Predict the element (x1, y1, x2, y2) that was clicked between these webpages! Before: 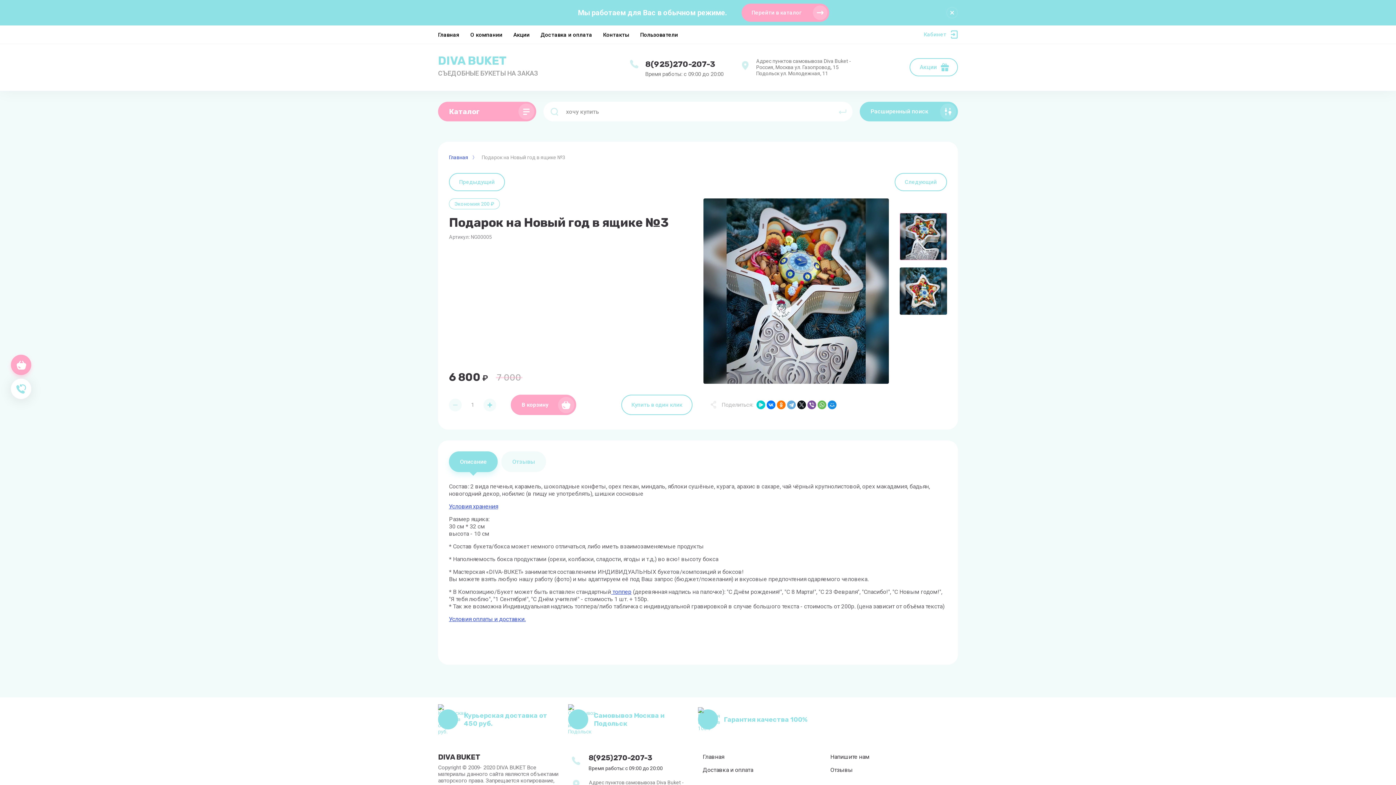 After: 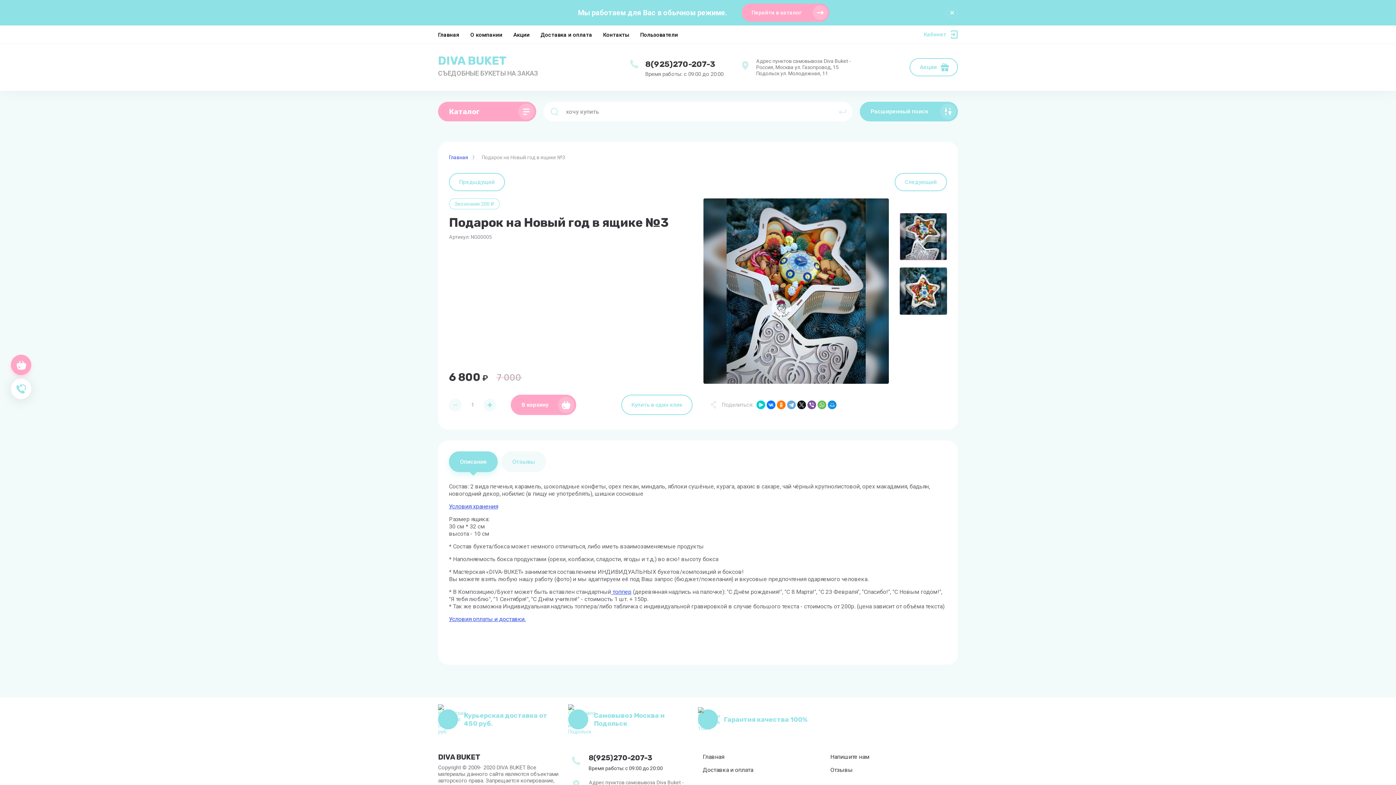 Action: label: Описание bbox: (449, 451, 497, 472)